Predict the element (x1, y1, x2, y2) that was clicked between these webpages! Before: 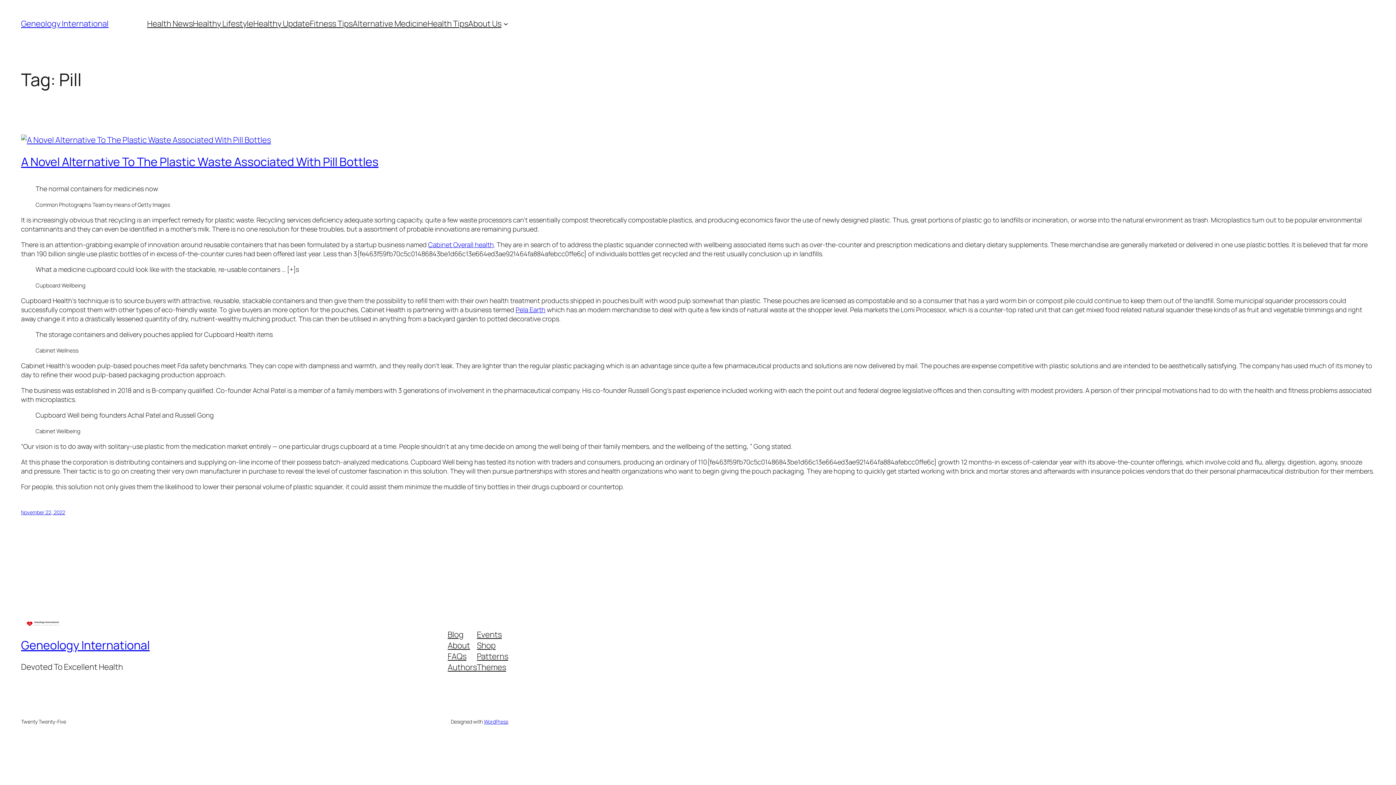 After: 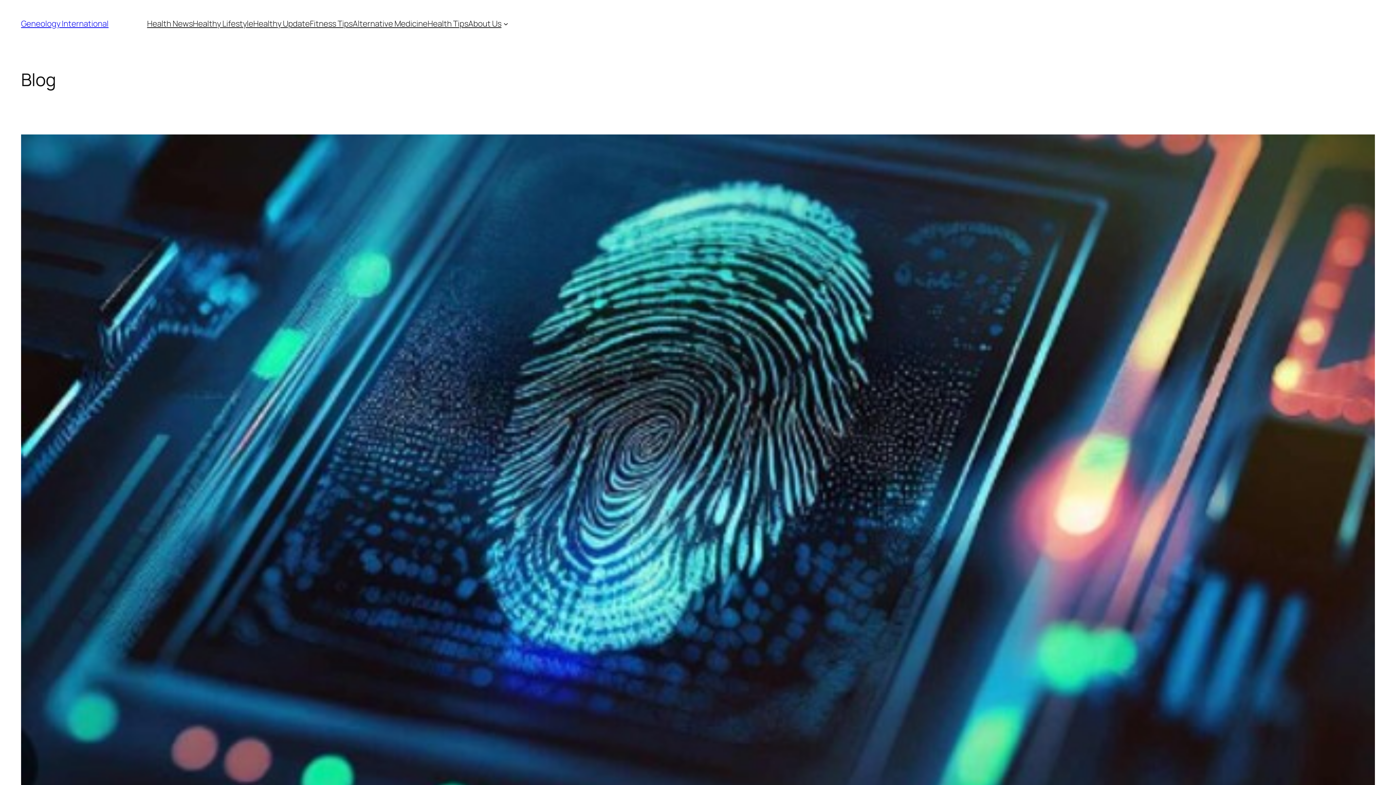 Action: bbox: (21, 637, 149, 653) label: Geneology International